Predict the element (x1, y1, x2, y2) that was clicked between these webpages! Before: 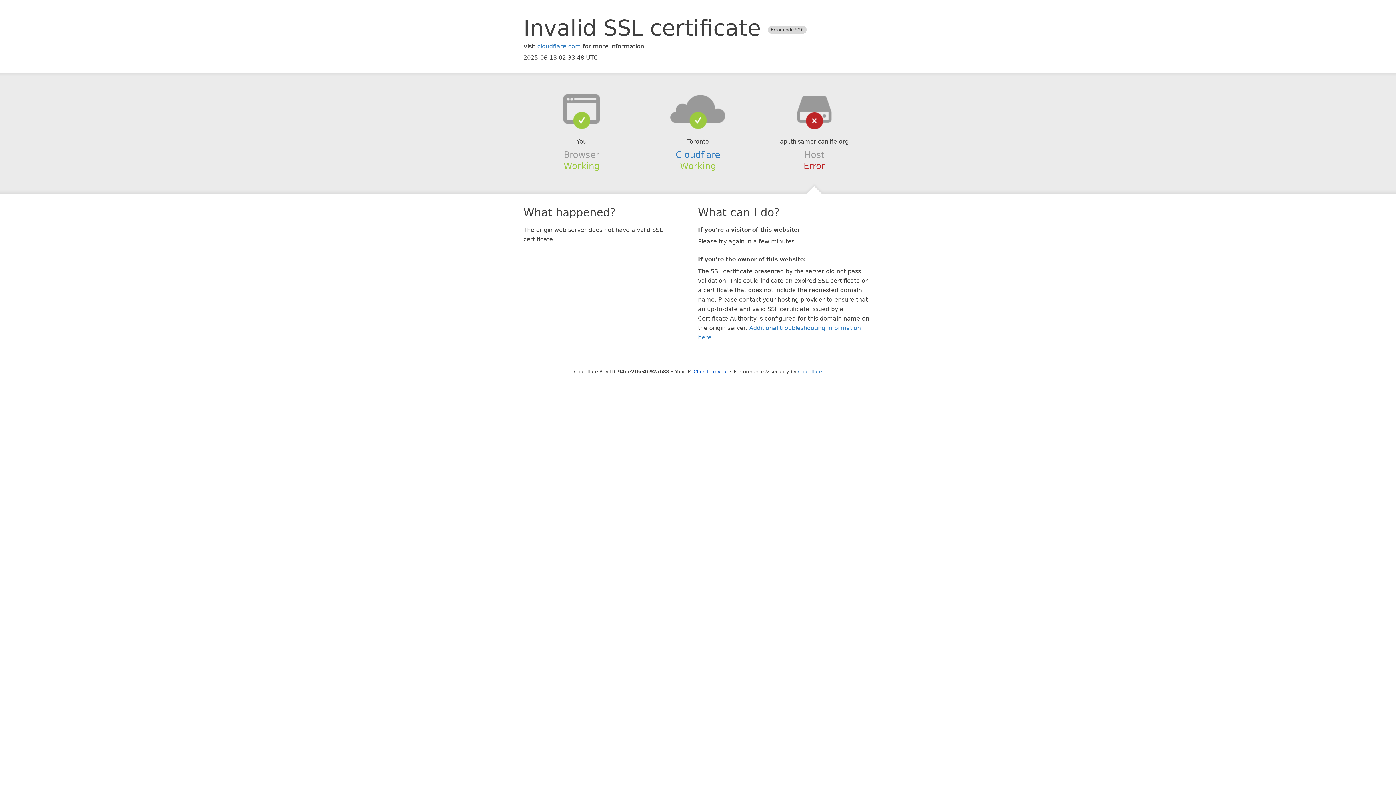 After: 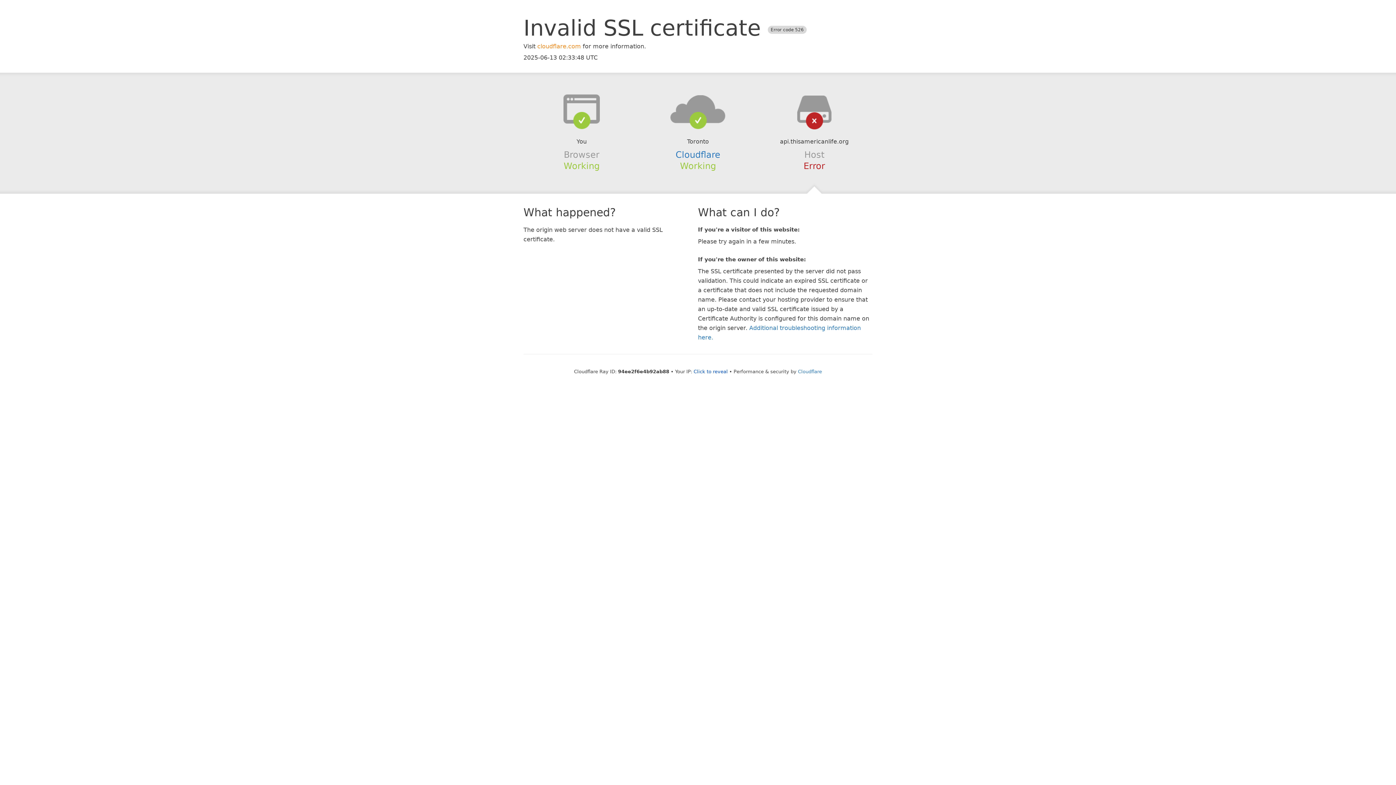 Action: bbox: (537, 42, 581, 49) label: cloudflare.com